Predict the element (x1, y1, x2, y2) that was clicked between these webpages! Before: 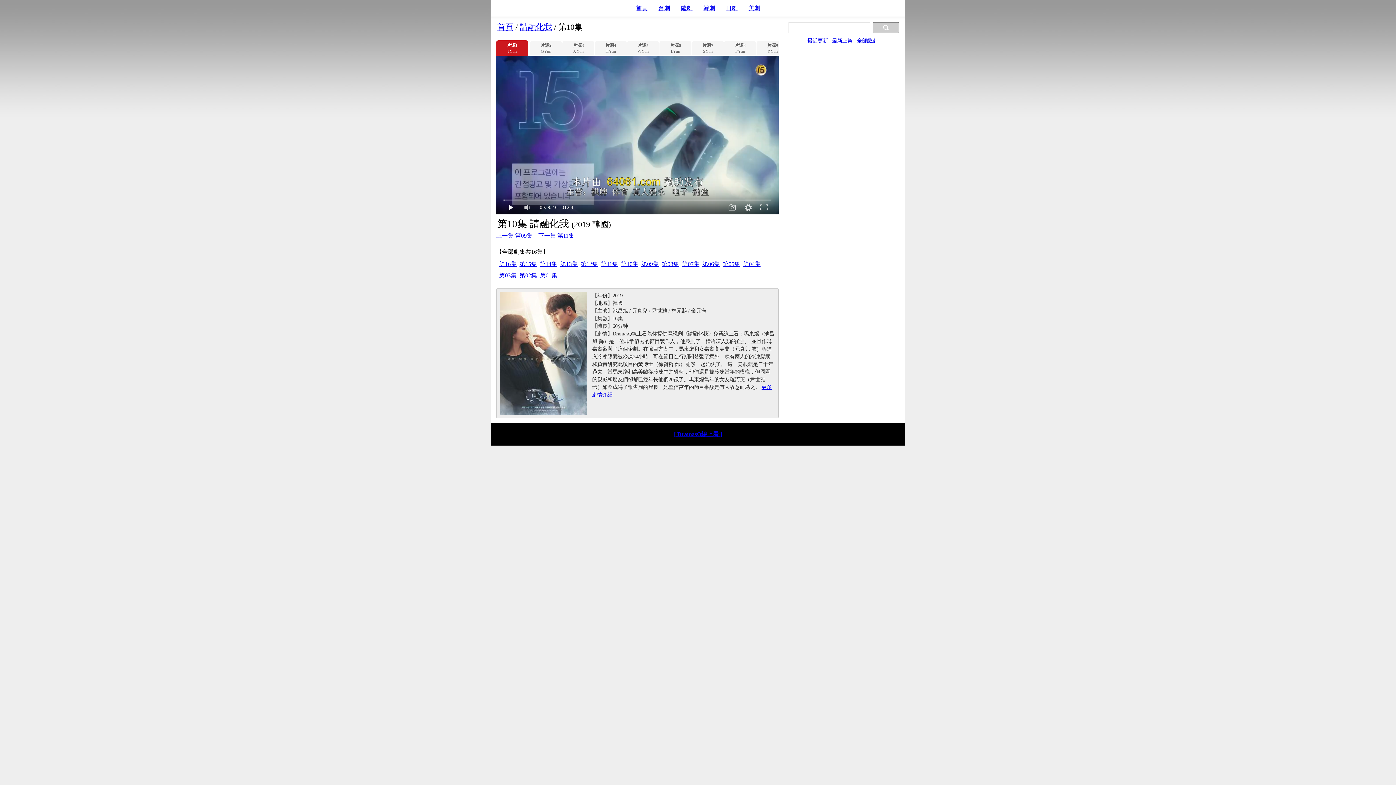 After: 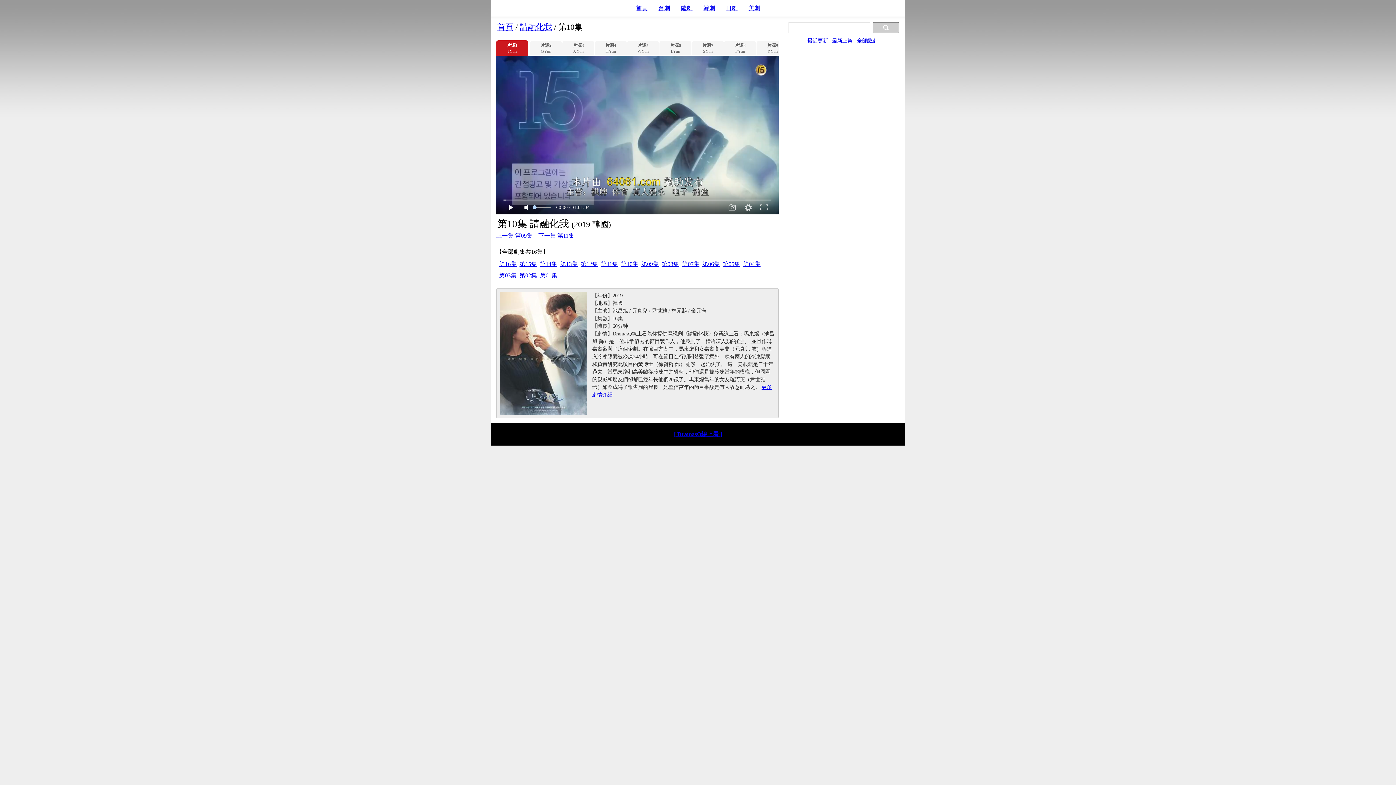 Action: bbox: (519, 200, 535, 214)